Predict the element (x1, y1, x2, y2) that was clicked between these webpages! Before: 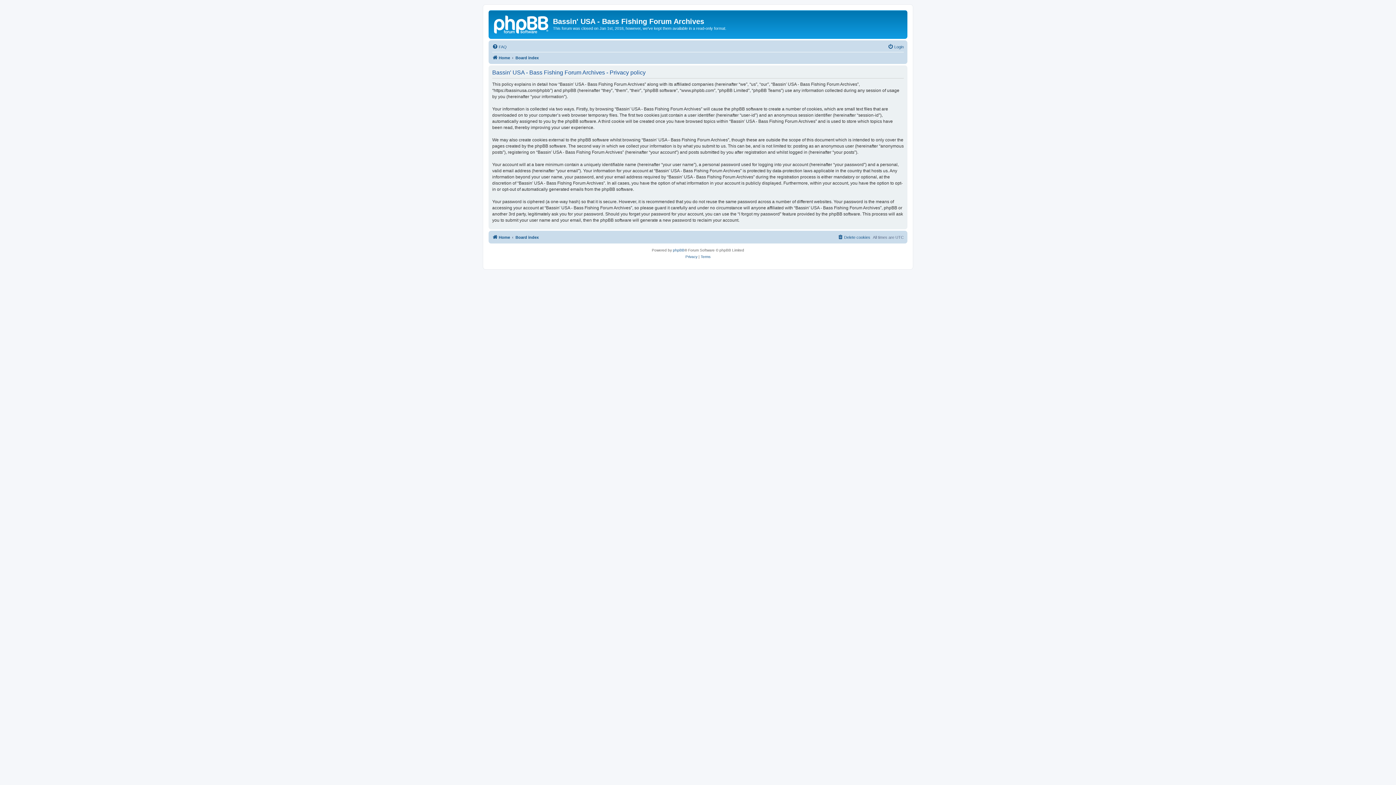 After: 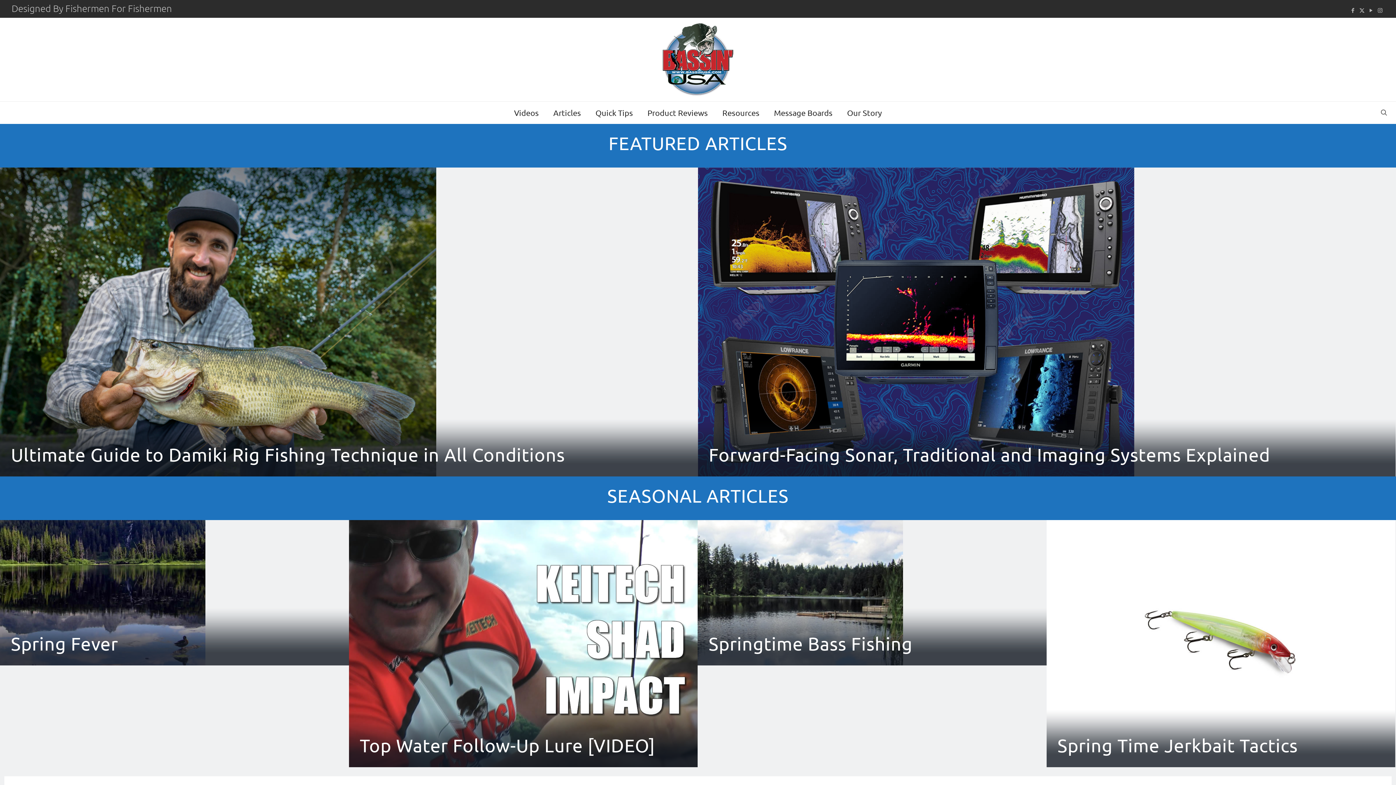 Action: bbox: (490, 12, 553, 35)